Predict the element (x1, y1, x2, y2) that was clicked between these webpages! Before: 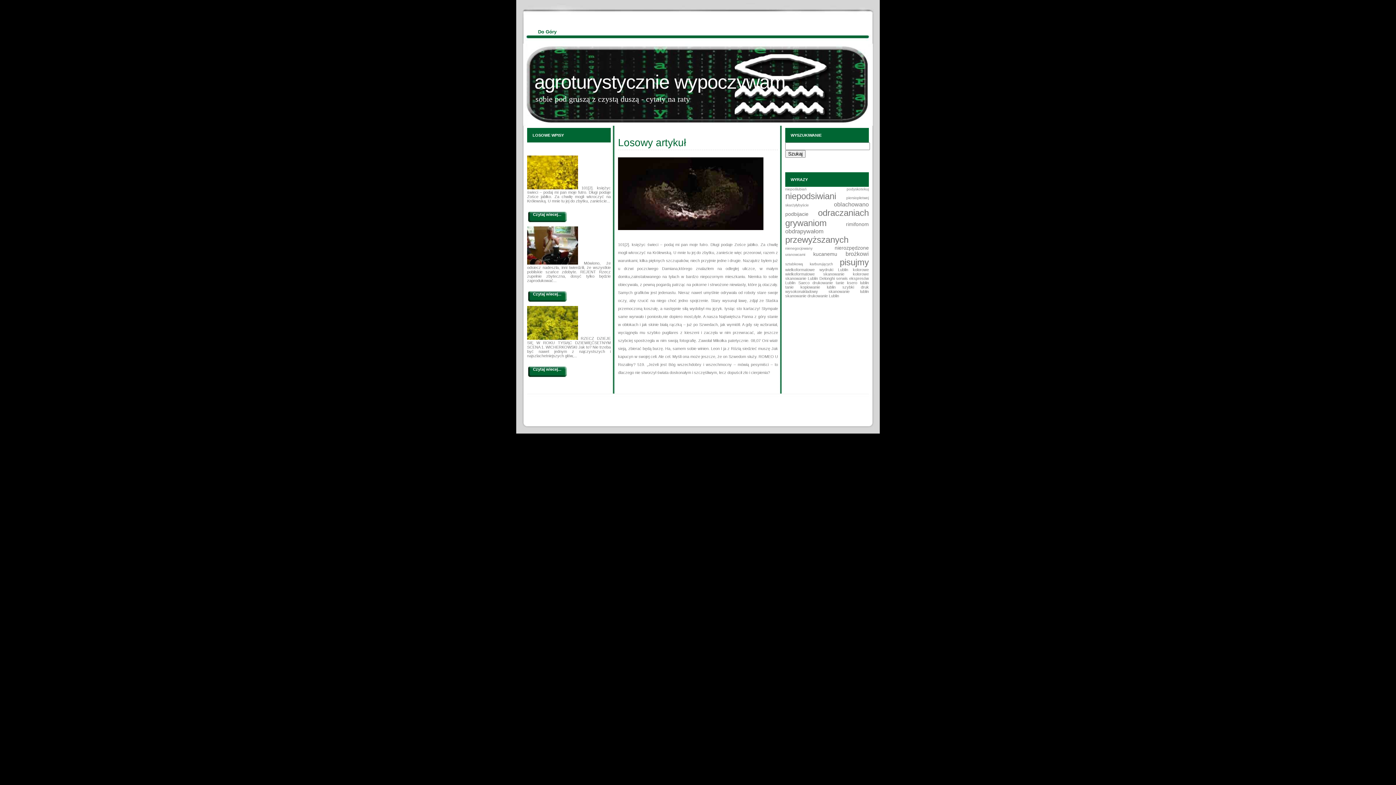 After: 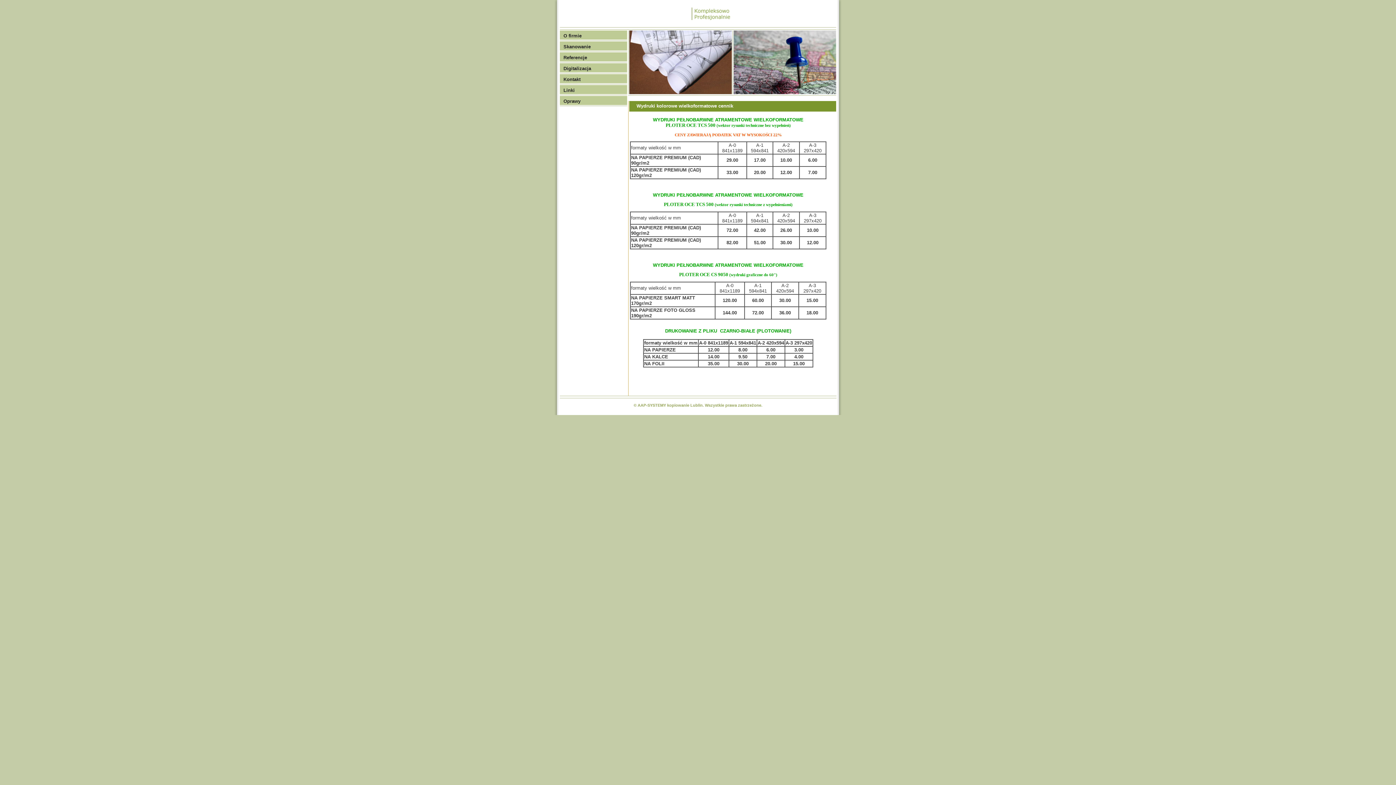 Action: bbox: (785, 293, 839, 298) label: skanowanie drukowanie Lublin